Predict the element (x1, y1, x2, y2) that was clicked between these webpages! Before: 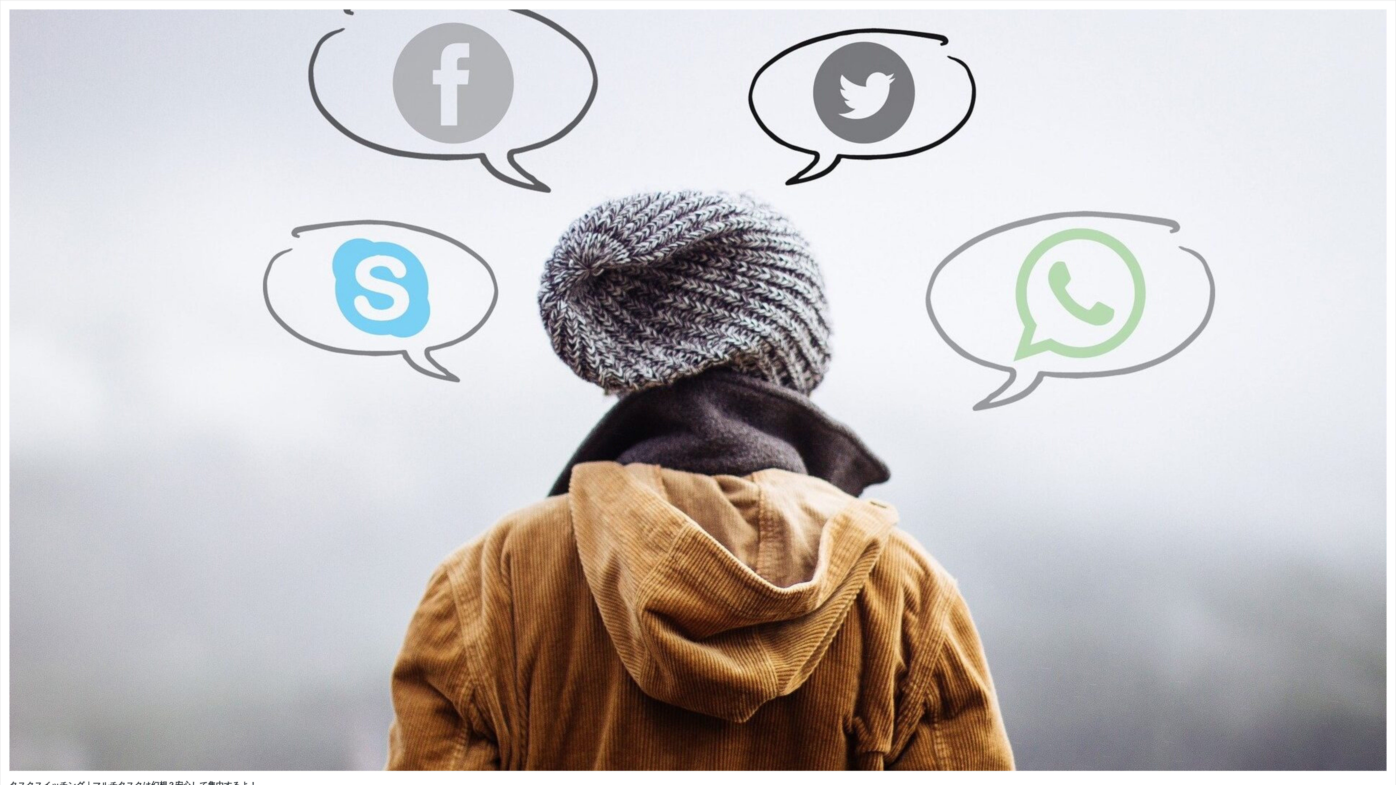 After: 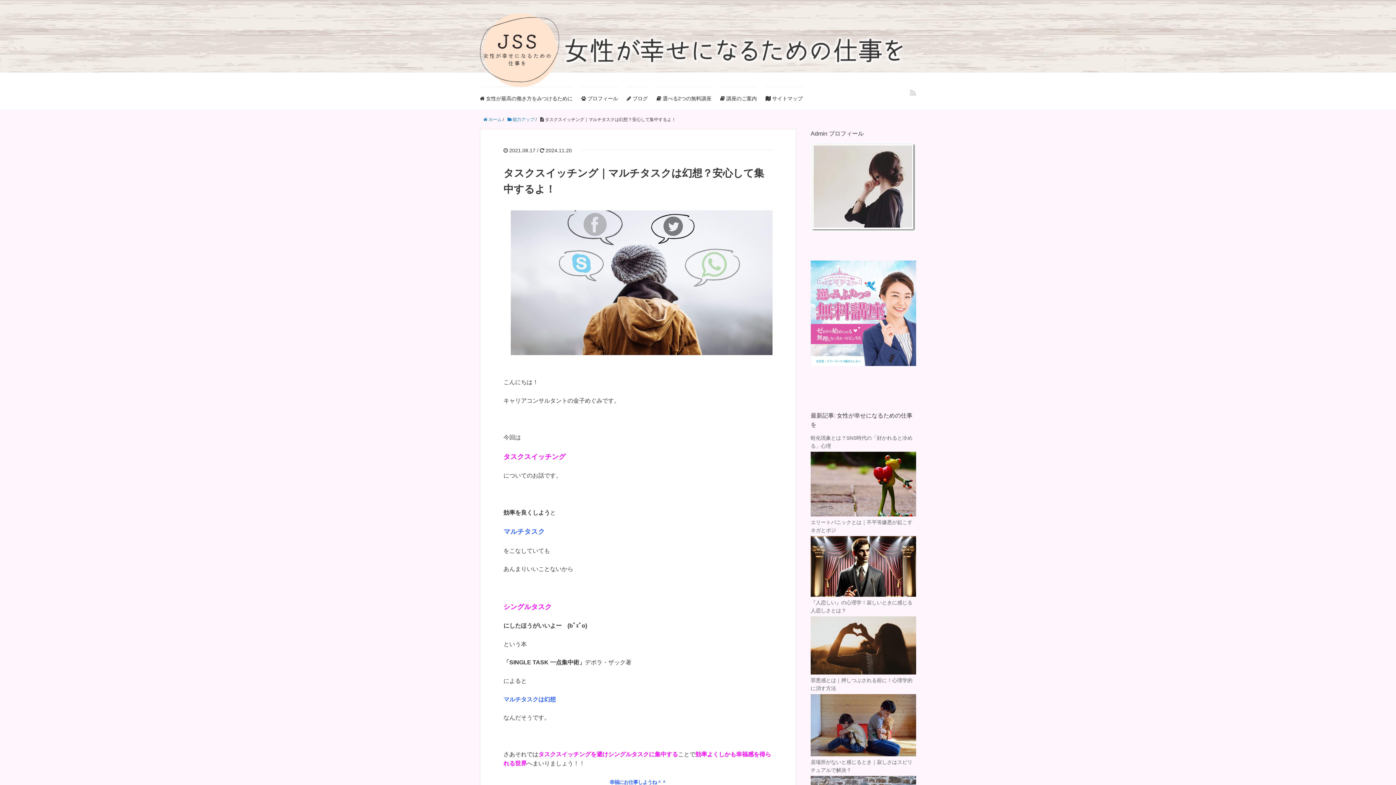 Action: bbox: (9, 765, 1386, 772)